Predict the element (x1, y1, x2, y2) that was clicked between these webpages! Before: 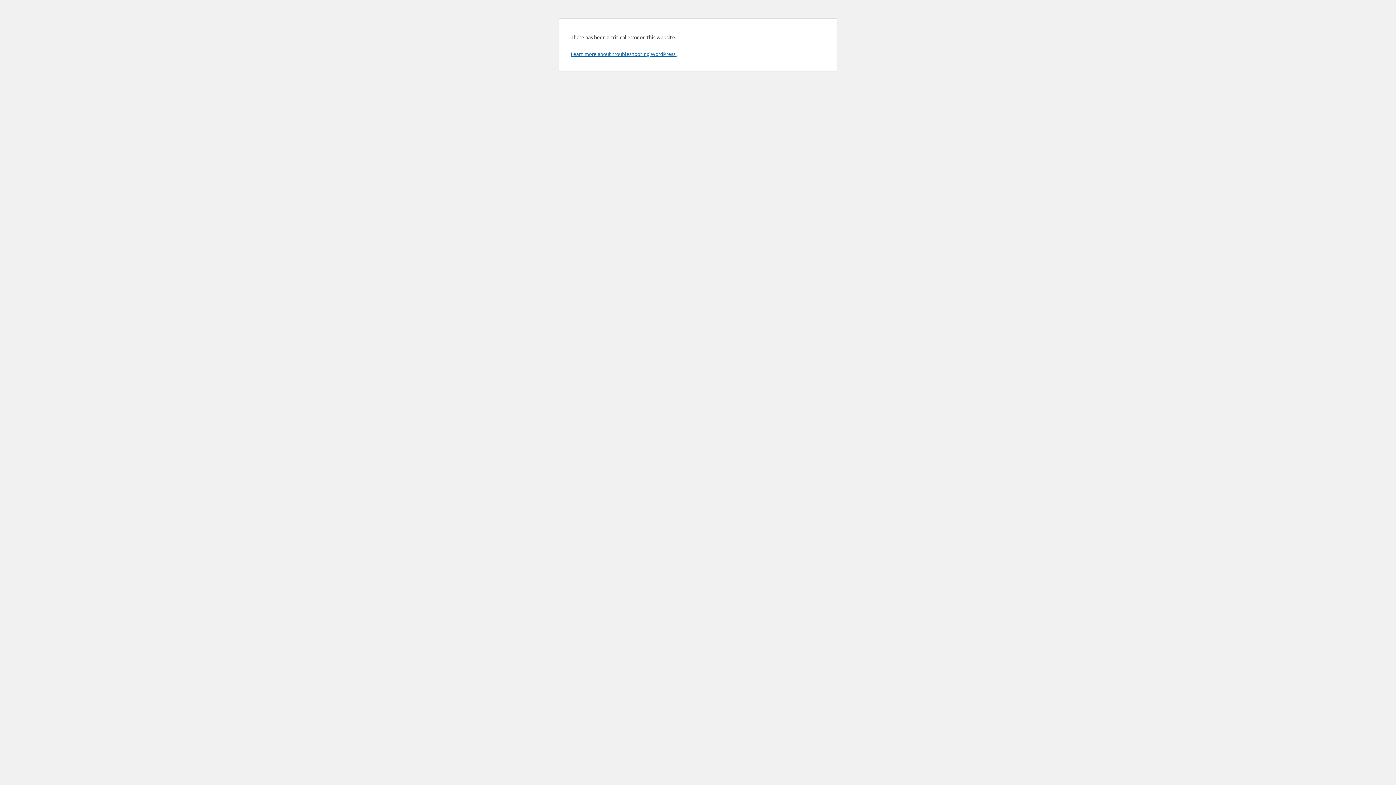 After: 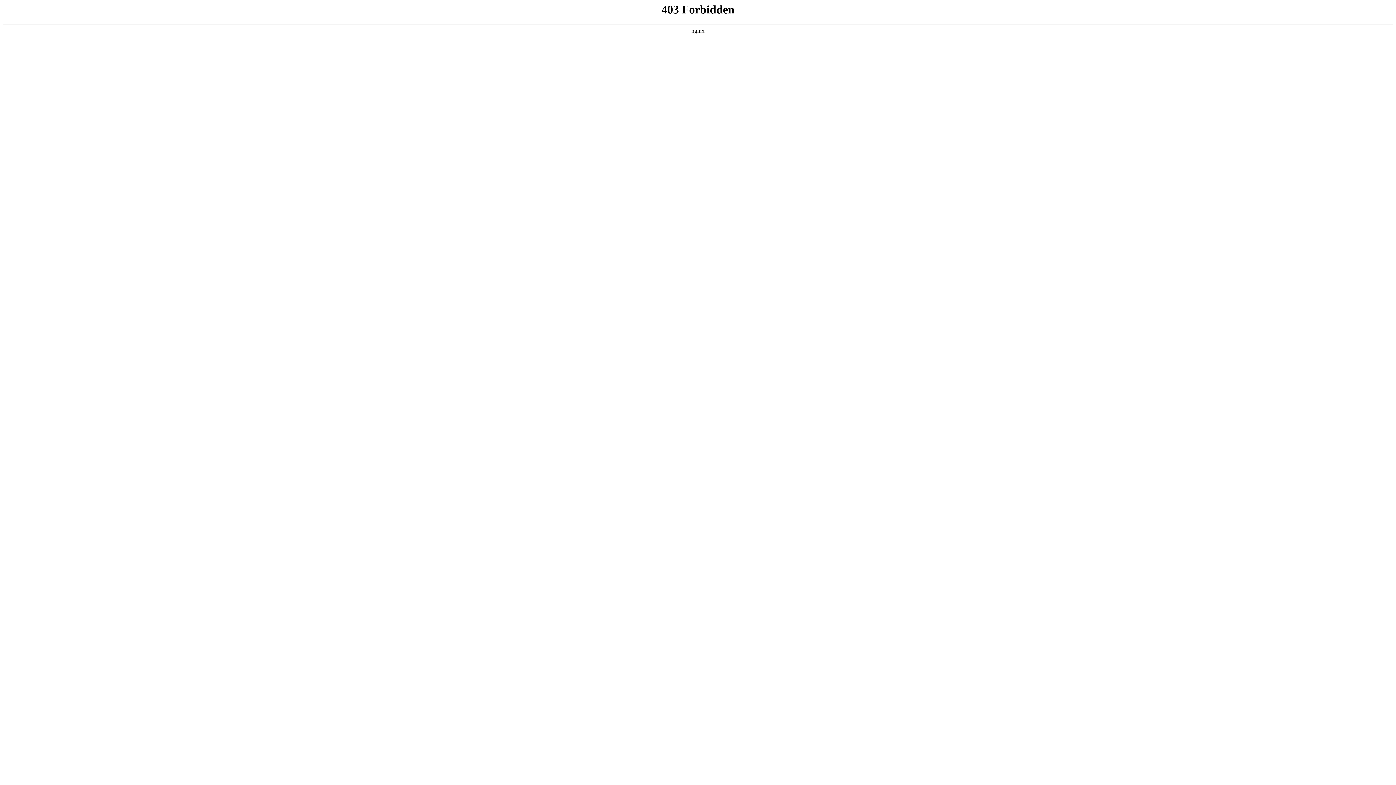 Action: bbox: (570, 50, 676, 57) label: Learn more about troubleshooting WordPress.